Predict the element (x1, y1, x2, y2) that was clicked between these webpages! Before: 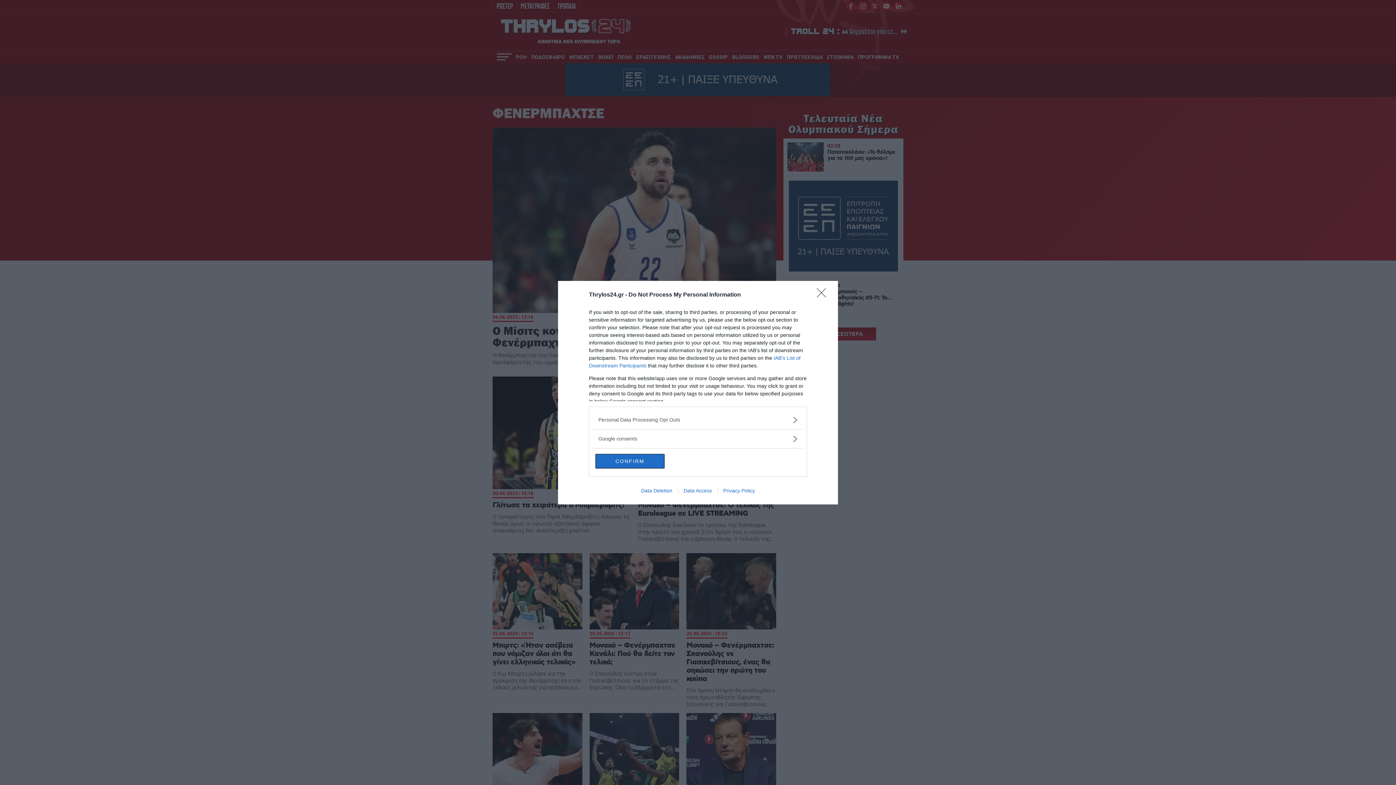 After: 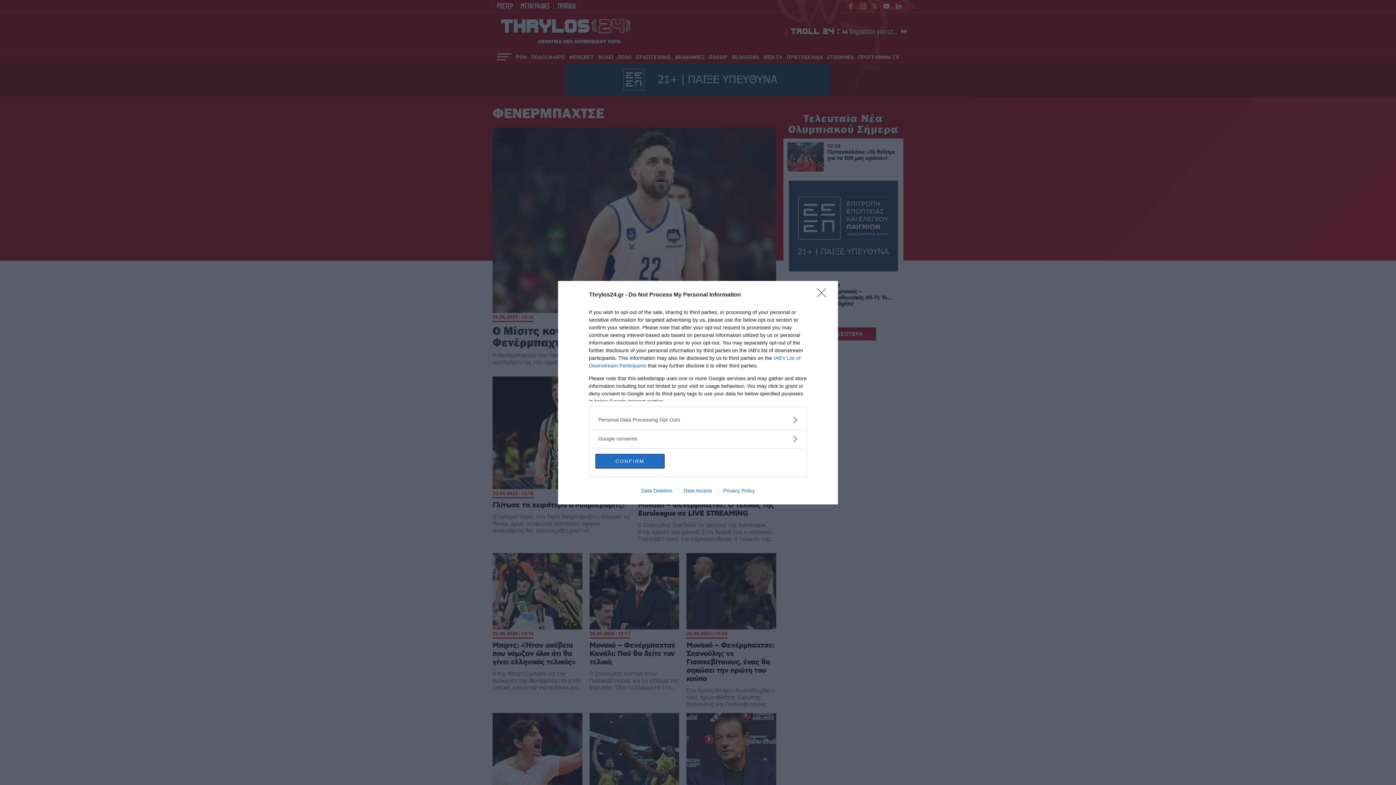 Action: bbox: (678, 487, 717, 493) label: Data Access